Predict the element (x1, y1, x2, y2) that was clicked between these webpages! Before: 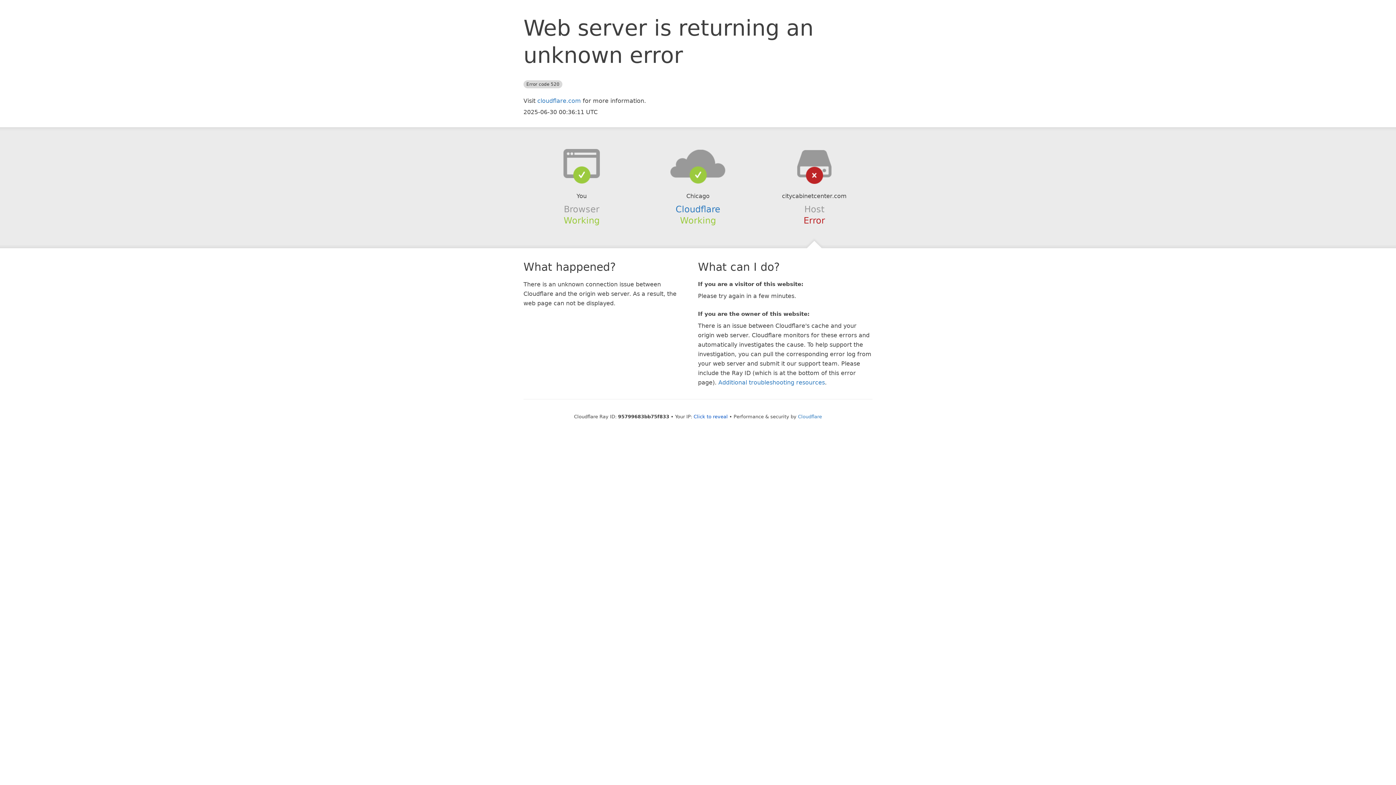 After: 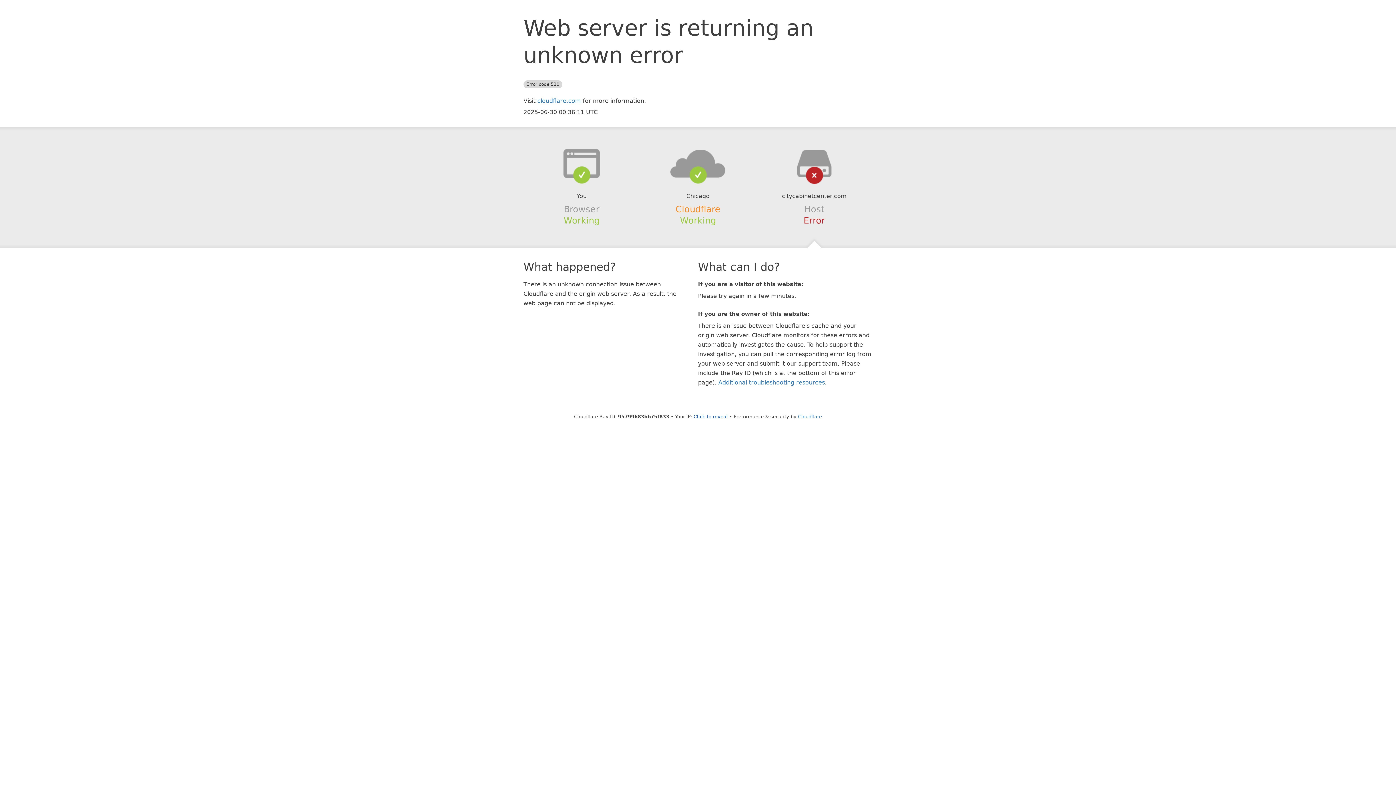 Action: label: Cloudflare bbox: (675, 204, 720, 214)